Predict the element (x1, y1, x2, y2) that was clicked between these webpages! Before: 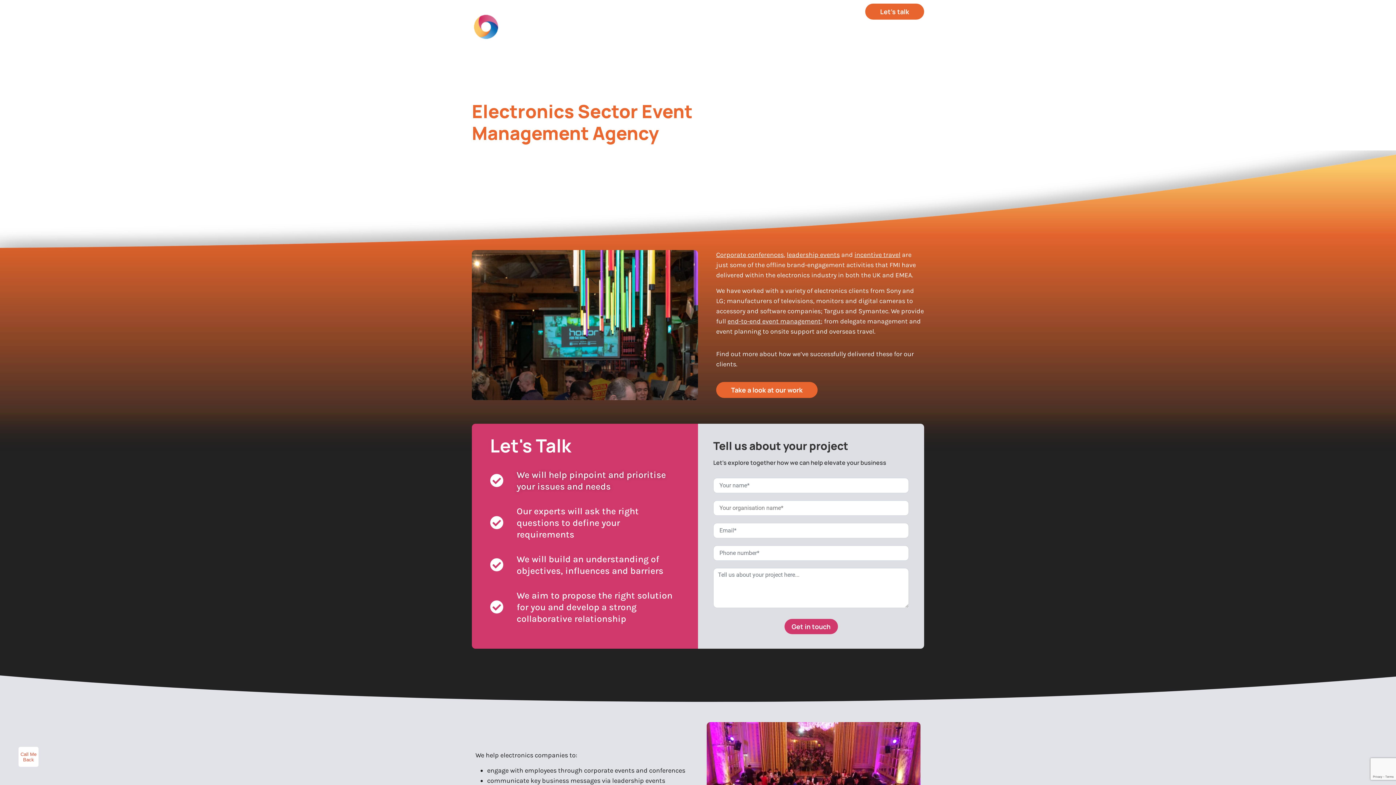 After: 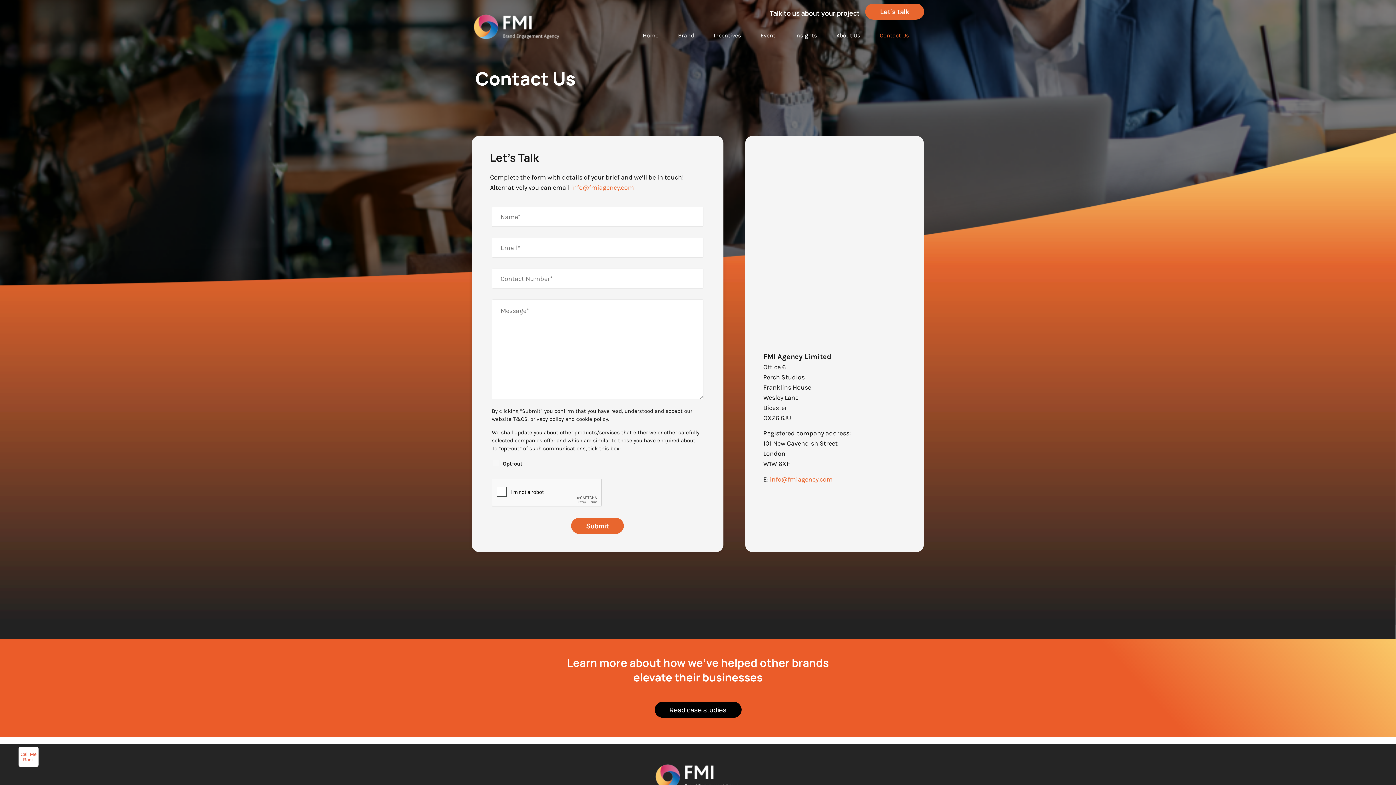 Action: bbox: (865, 3, 924, 19) label: Let’s talk